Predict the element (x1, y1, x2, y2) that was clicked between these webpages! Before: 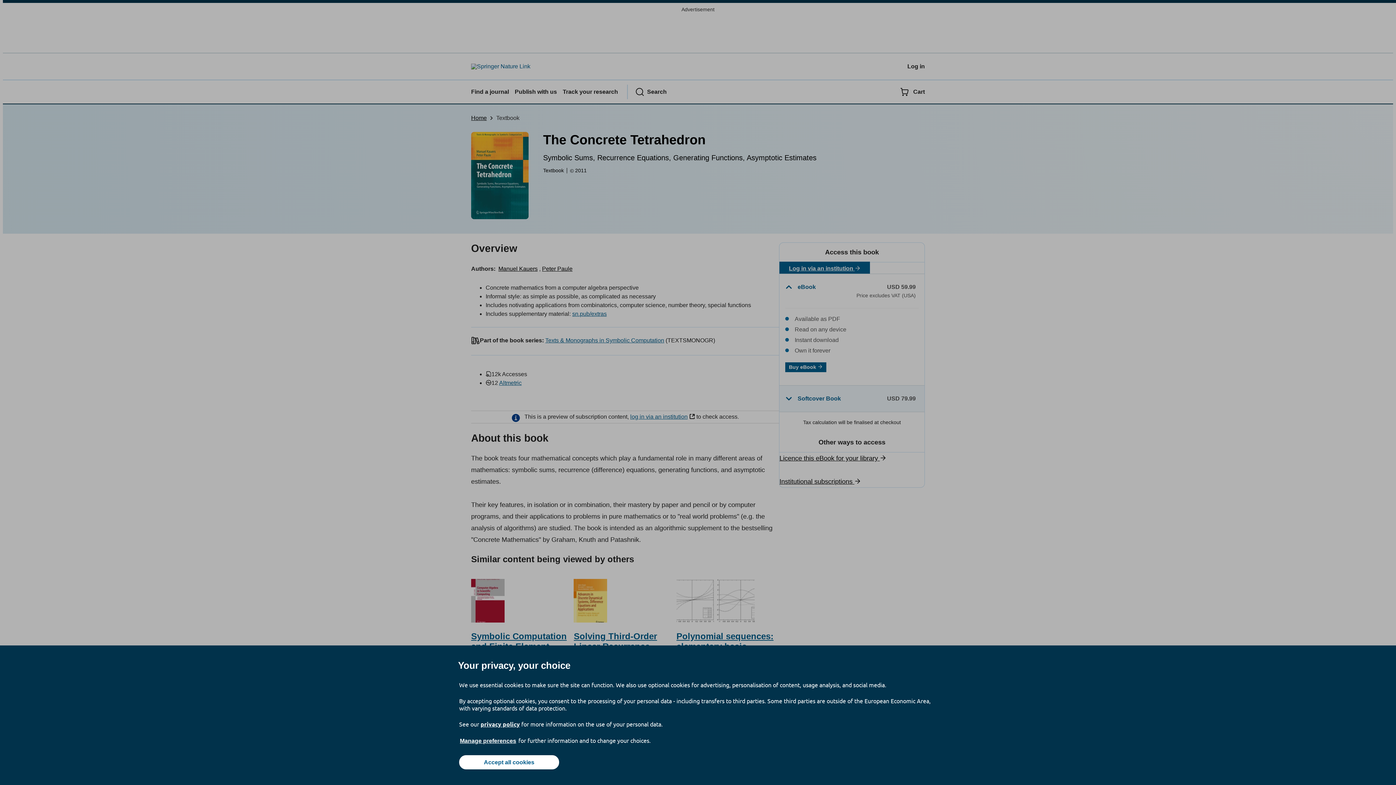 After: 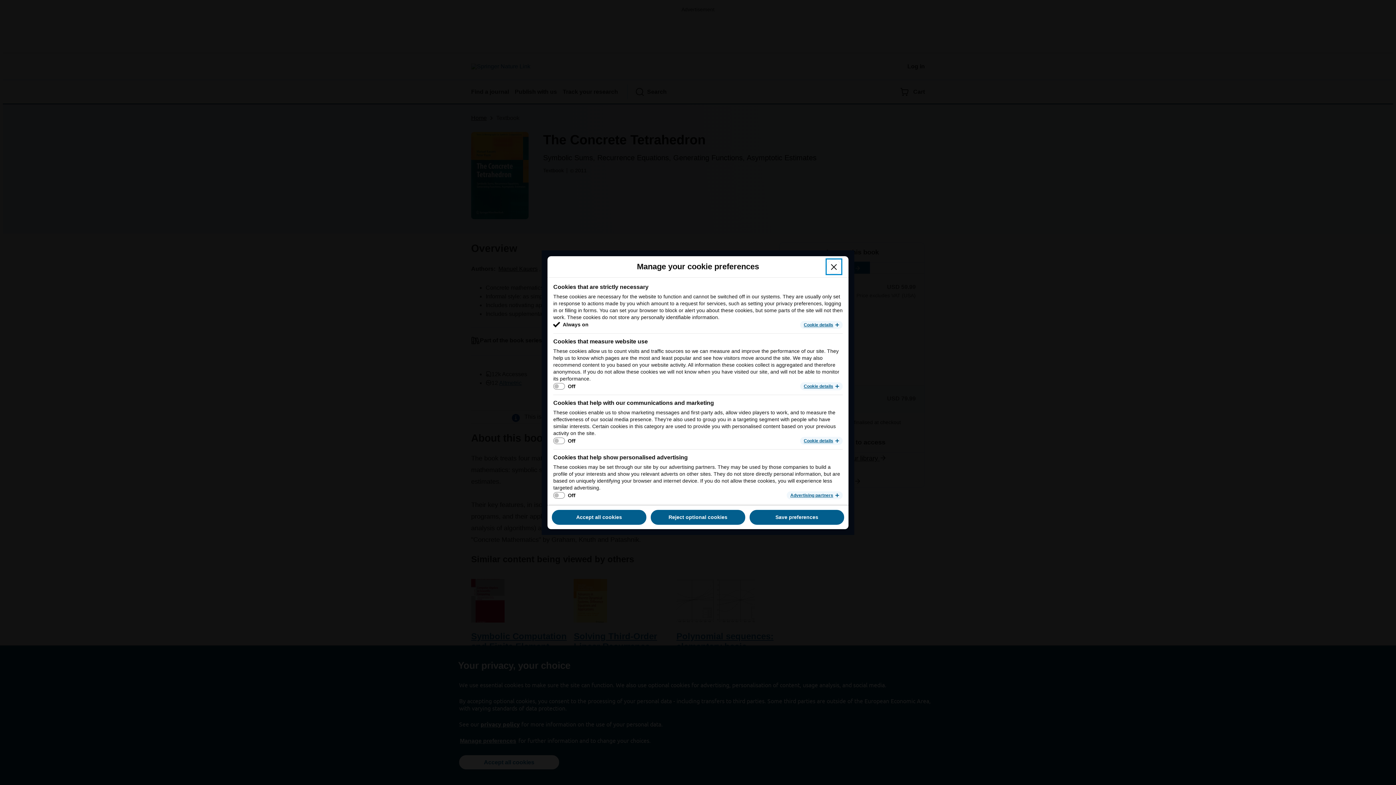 Action: label: Manage preferences bbox: (459, 737, 517, 745)